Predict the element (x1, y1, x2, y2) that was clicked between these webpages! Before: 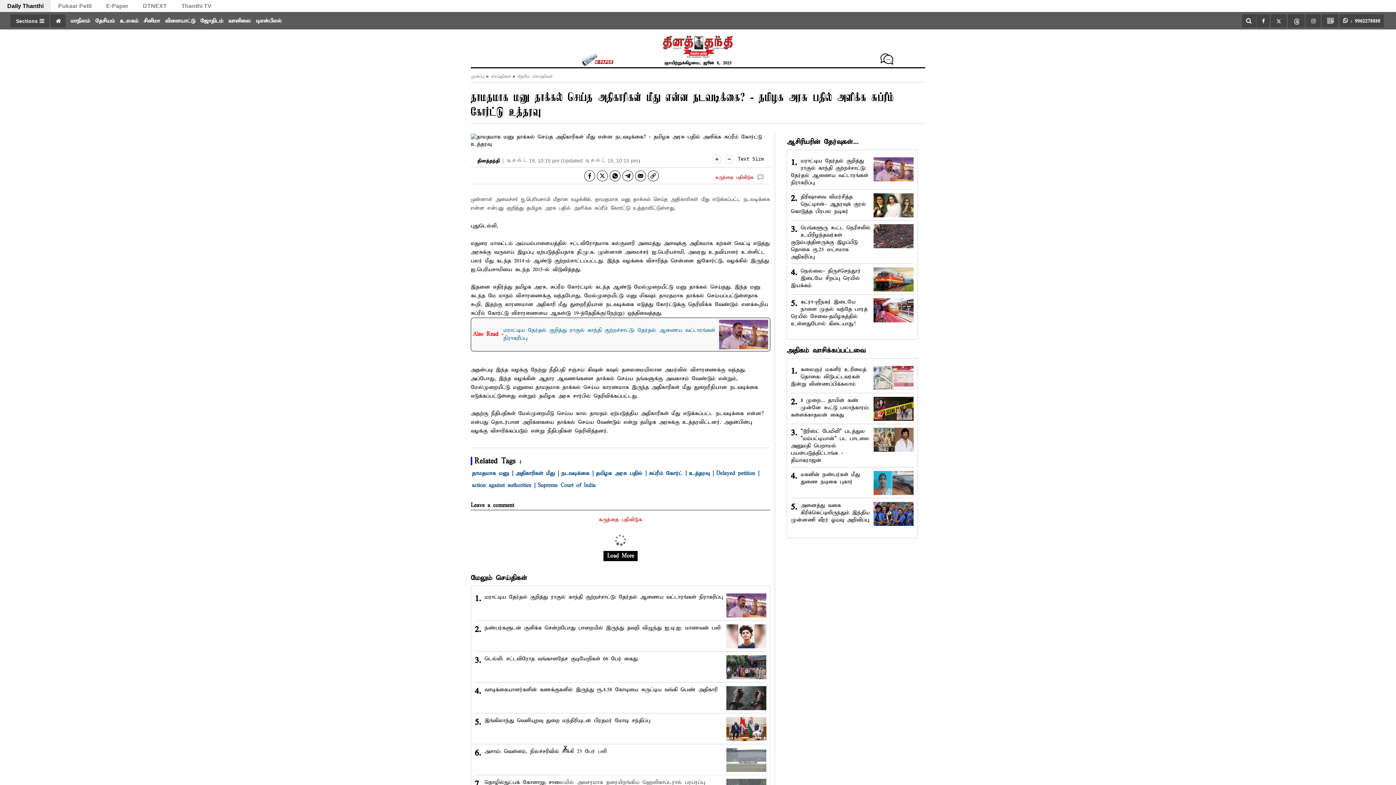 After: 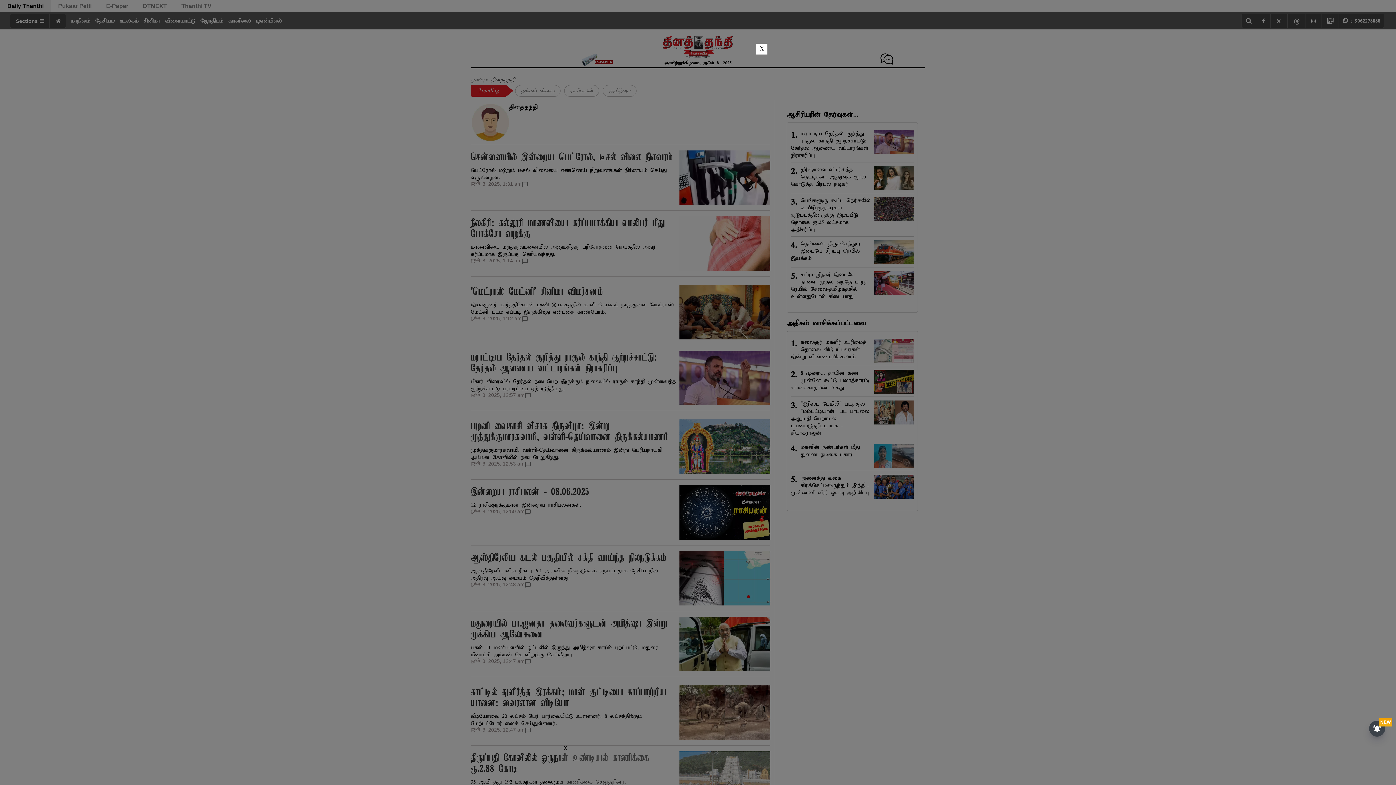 Action: label: தினத்தந்தி  bbox: (477, 158, 502, 164)